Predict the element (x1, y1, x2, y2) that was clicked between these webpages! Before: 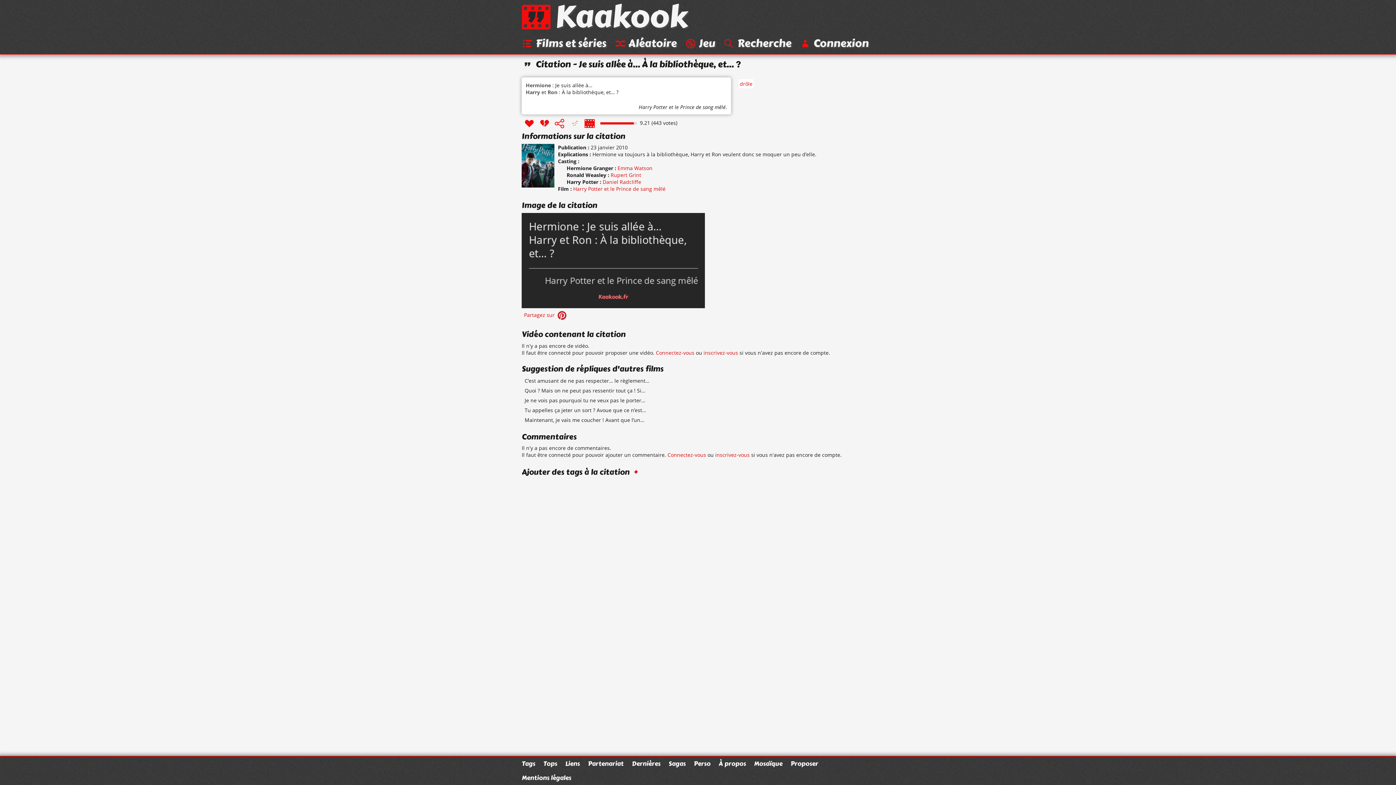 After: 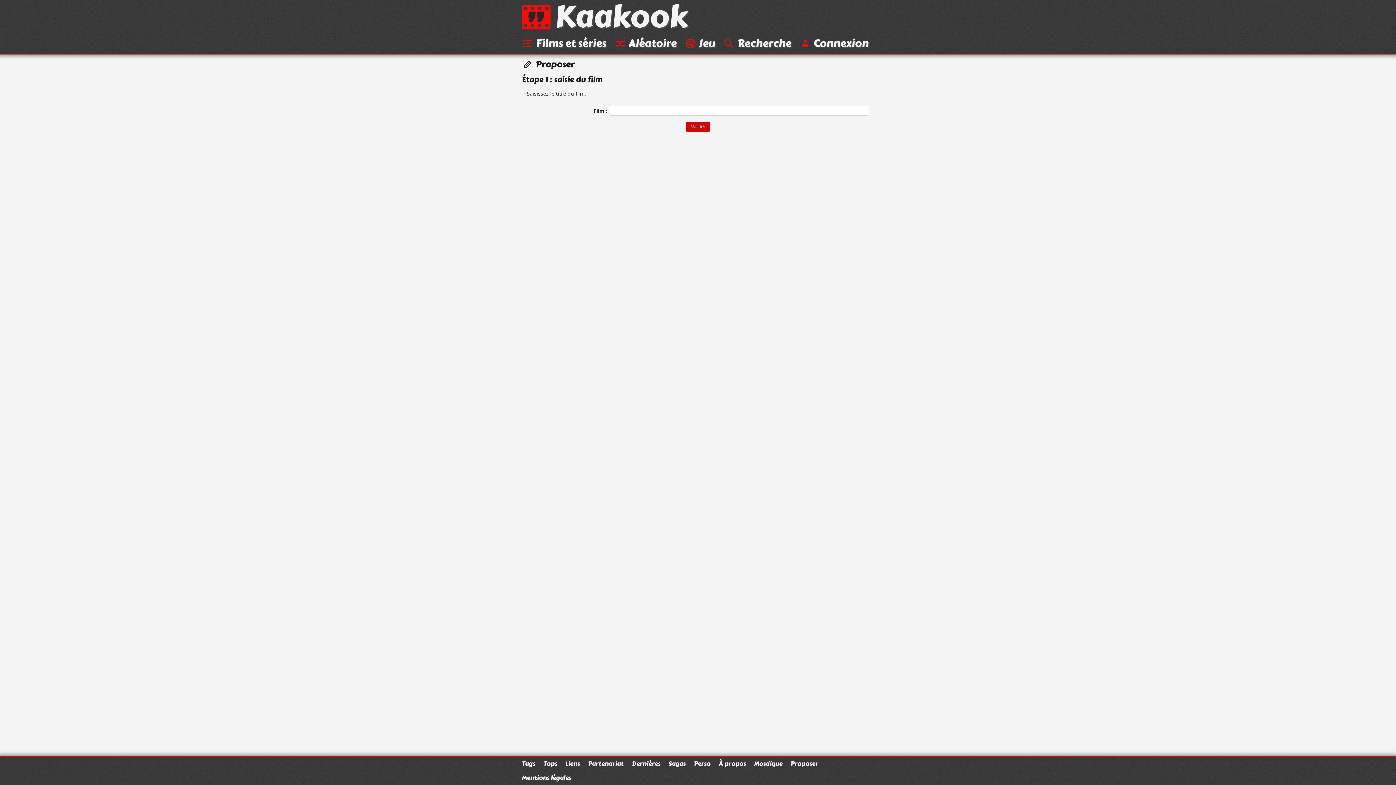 Action: label: Proposer bbox: (790, 623, 818, 633)